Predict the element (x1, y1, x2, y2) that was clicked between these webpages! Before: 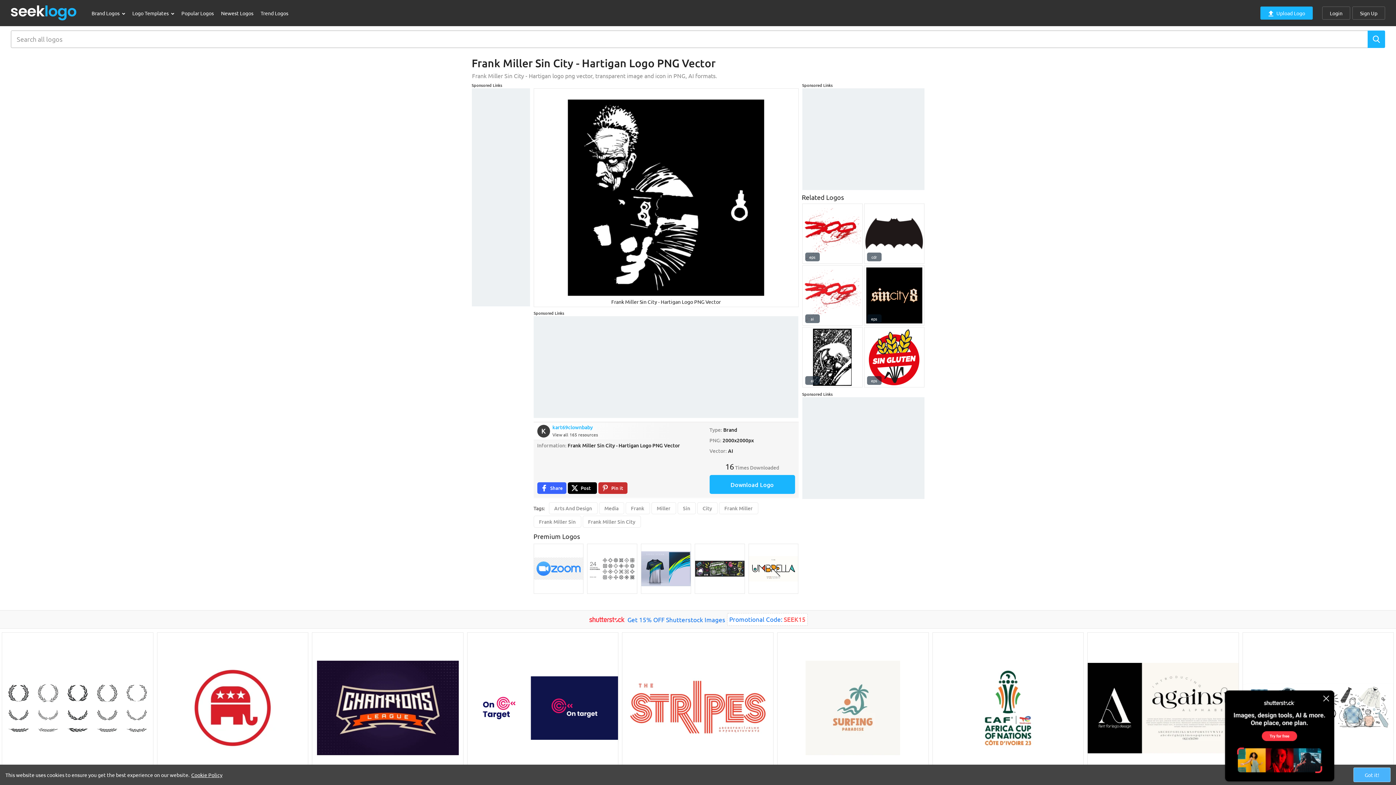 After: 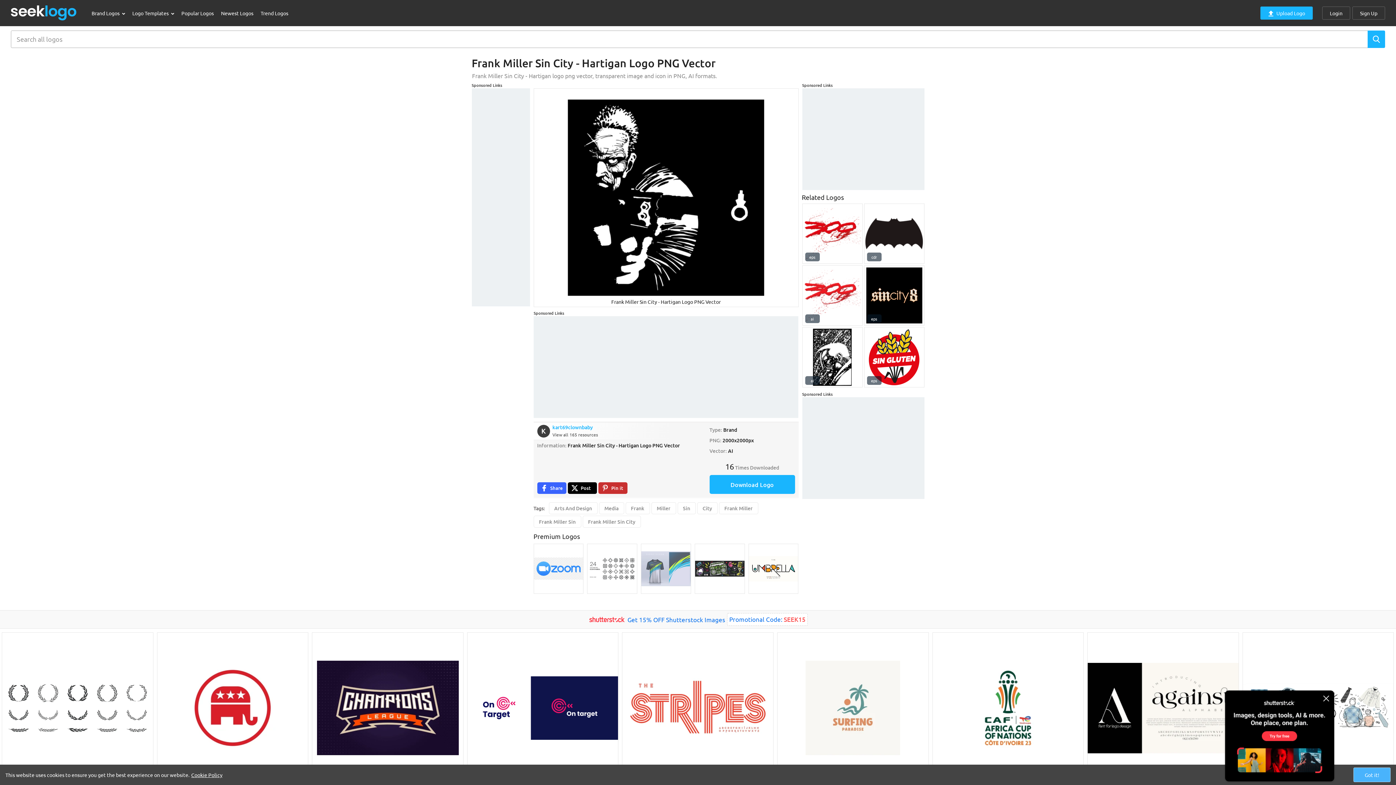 Action: bbox: (641, 544, 691, 594)